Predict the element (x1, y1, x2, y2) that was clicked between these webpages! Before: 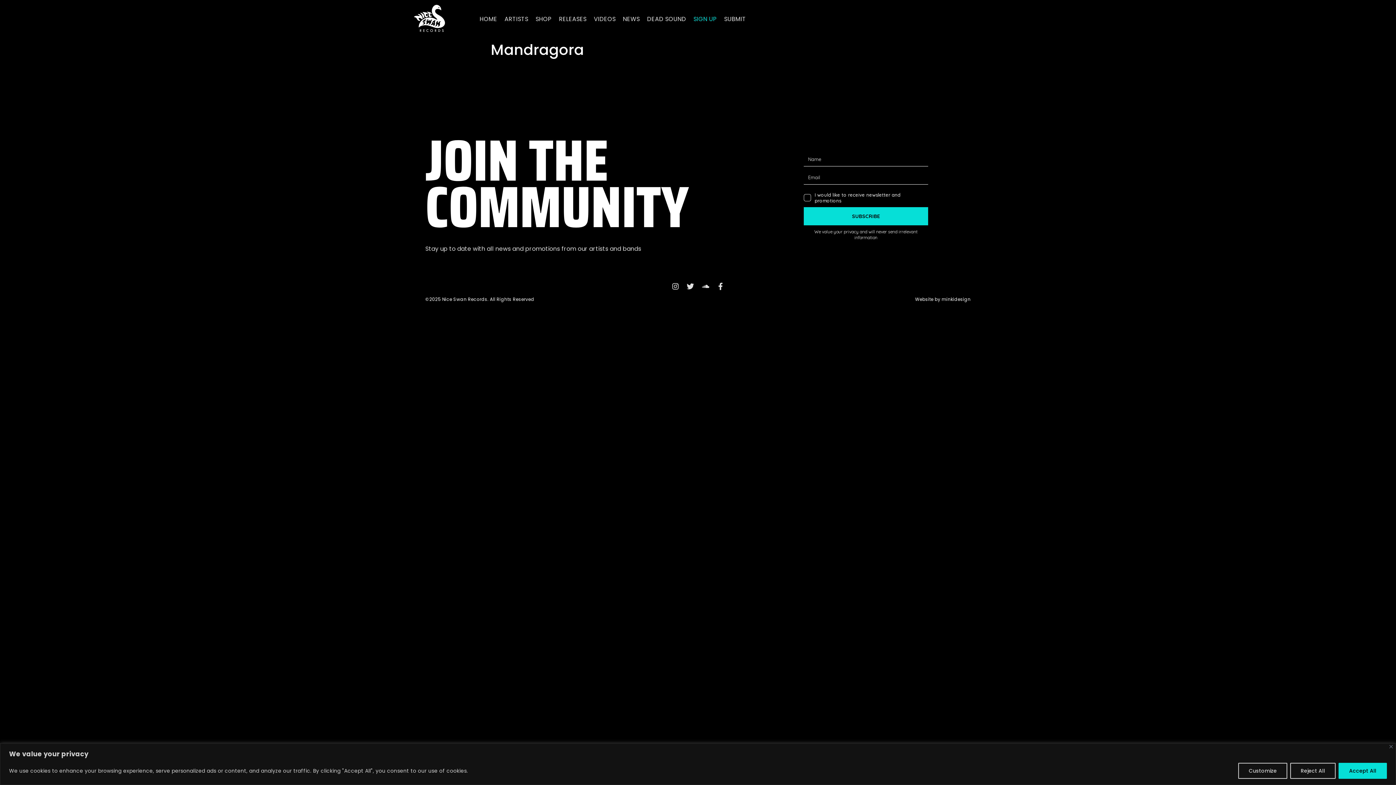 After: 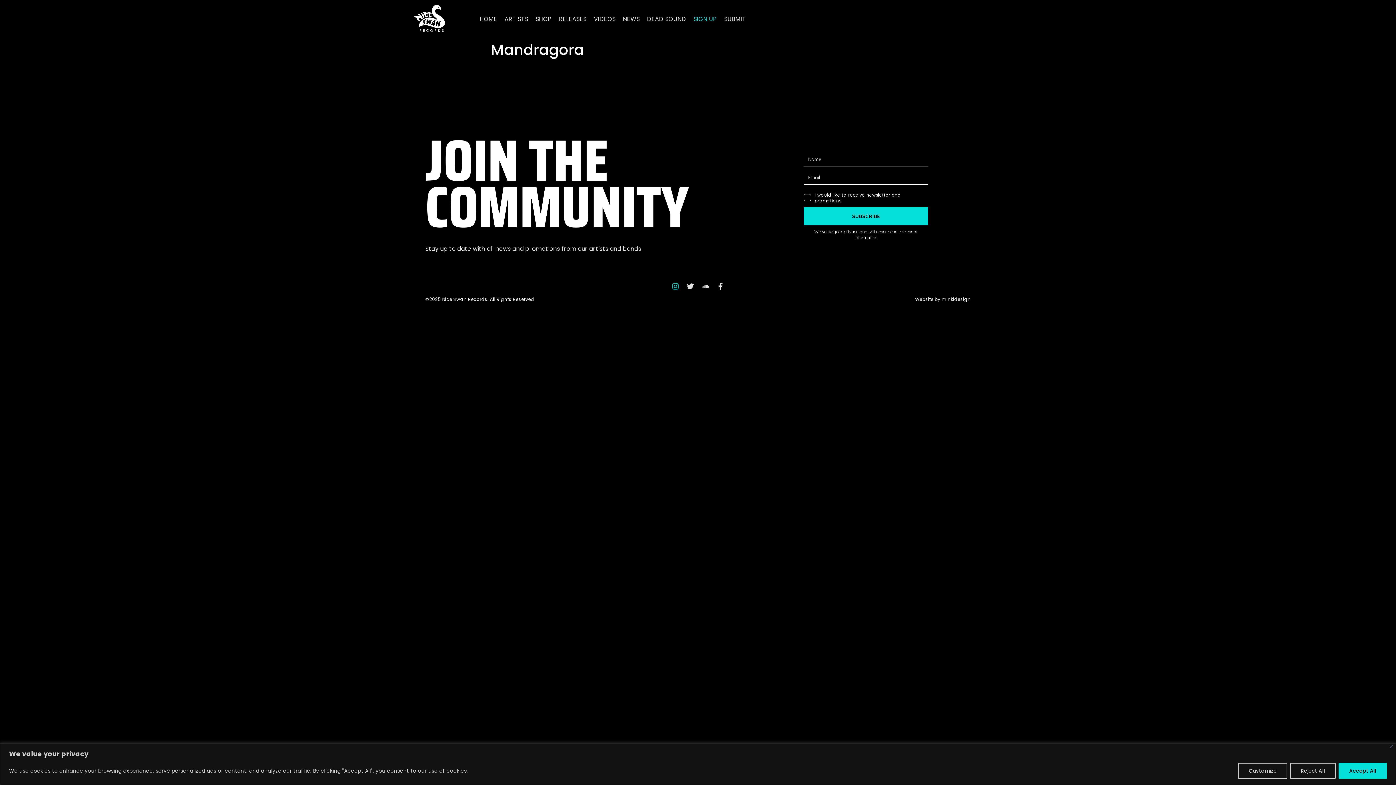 Action: bbox: (669, 280, 681, 292) label: Instagram